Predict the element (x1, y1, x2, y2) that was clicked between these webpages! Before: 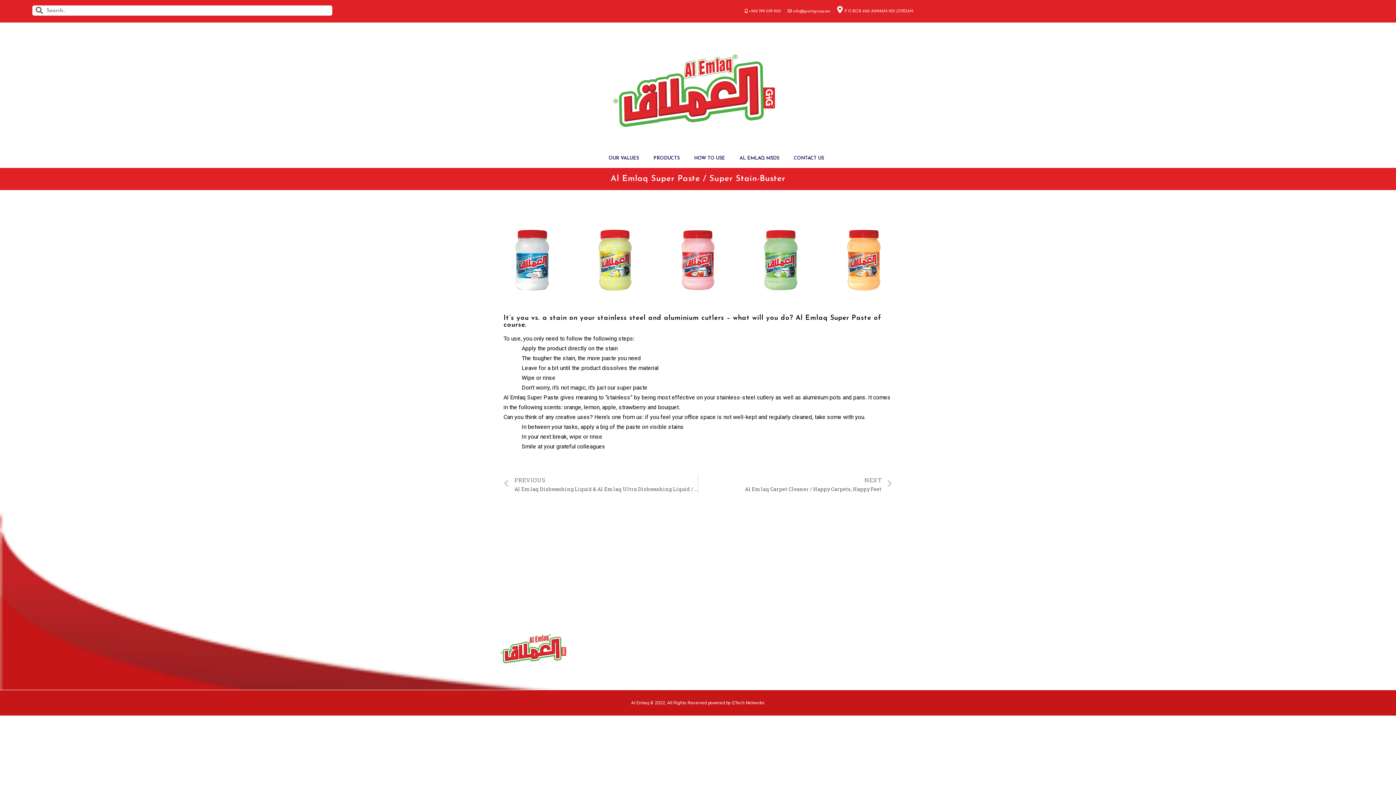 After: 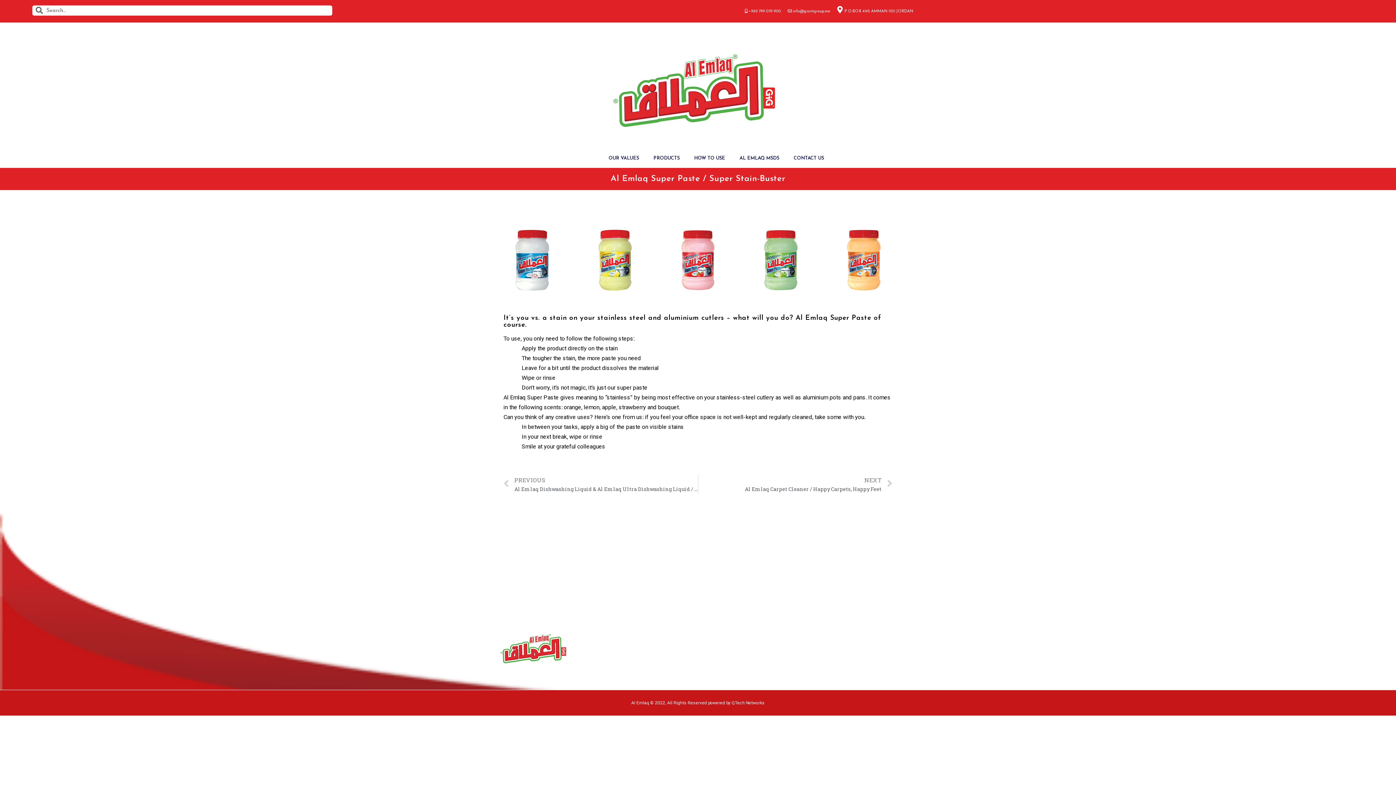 Action: label: Instagram bbox: (759, 646, 768, 656)